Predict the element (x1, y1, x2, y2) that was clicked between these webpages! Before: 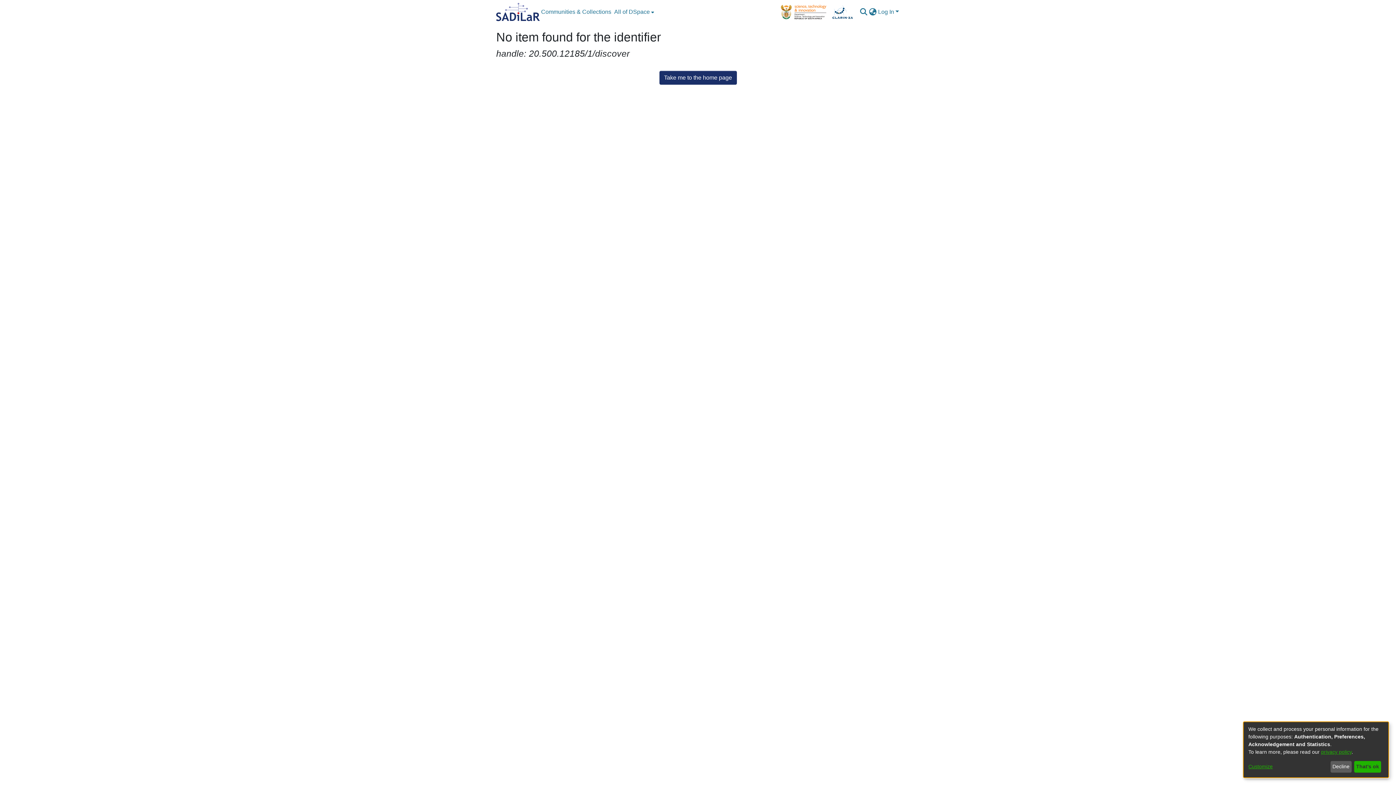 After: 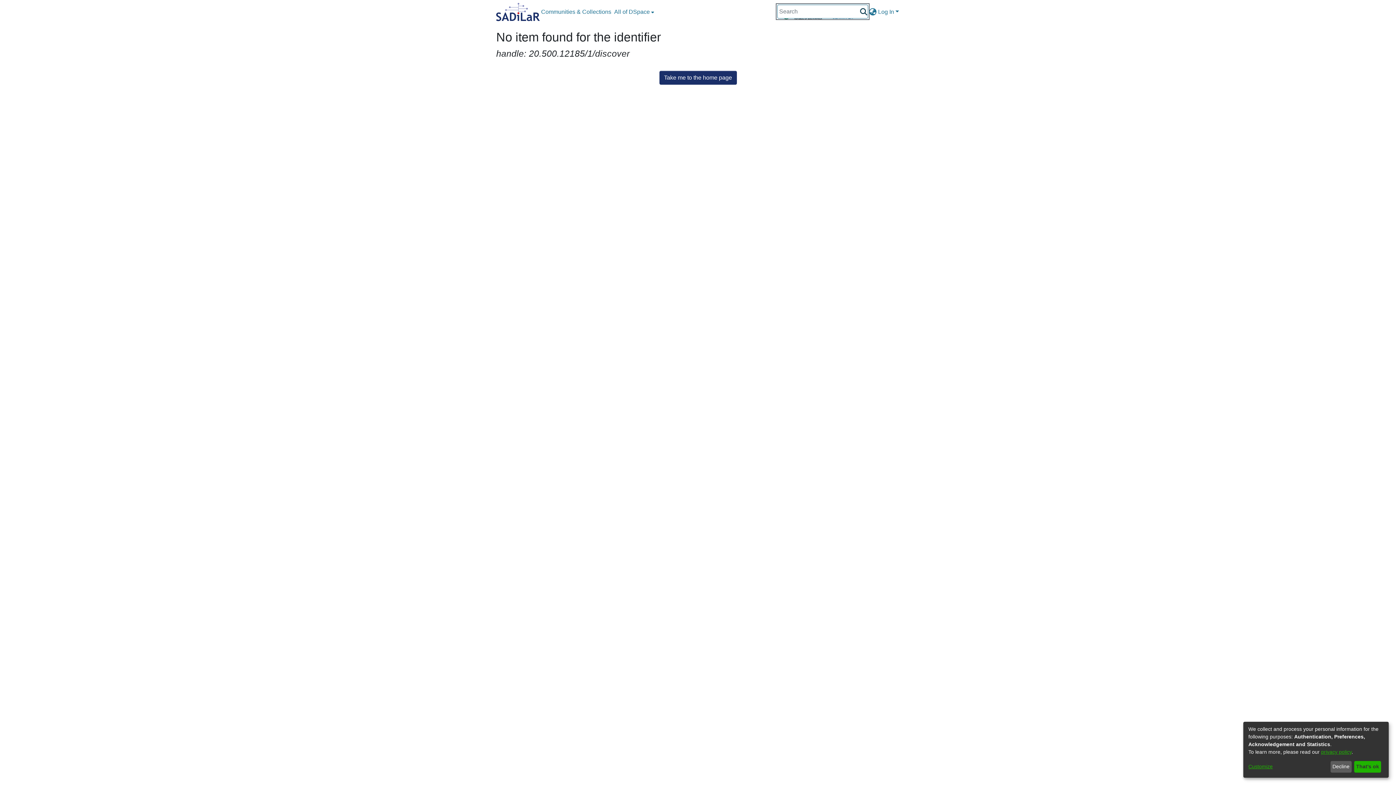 Action: label: Submit search bbox: (859, 7, 868, 16)